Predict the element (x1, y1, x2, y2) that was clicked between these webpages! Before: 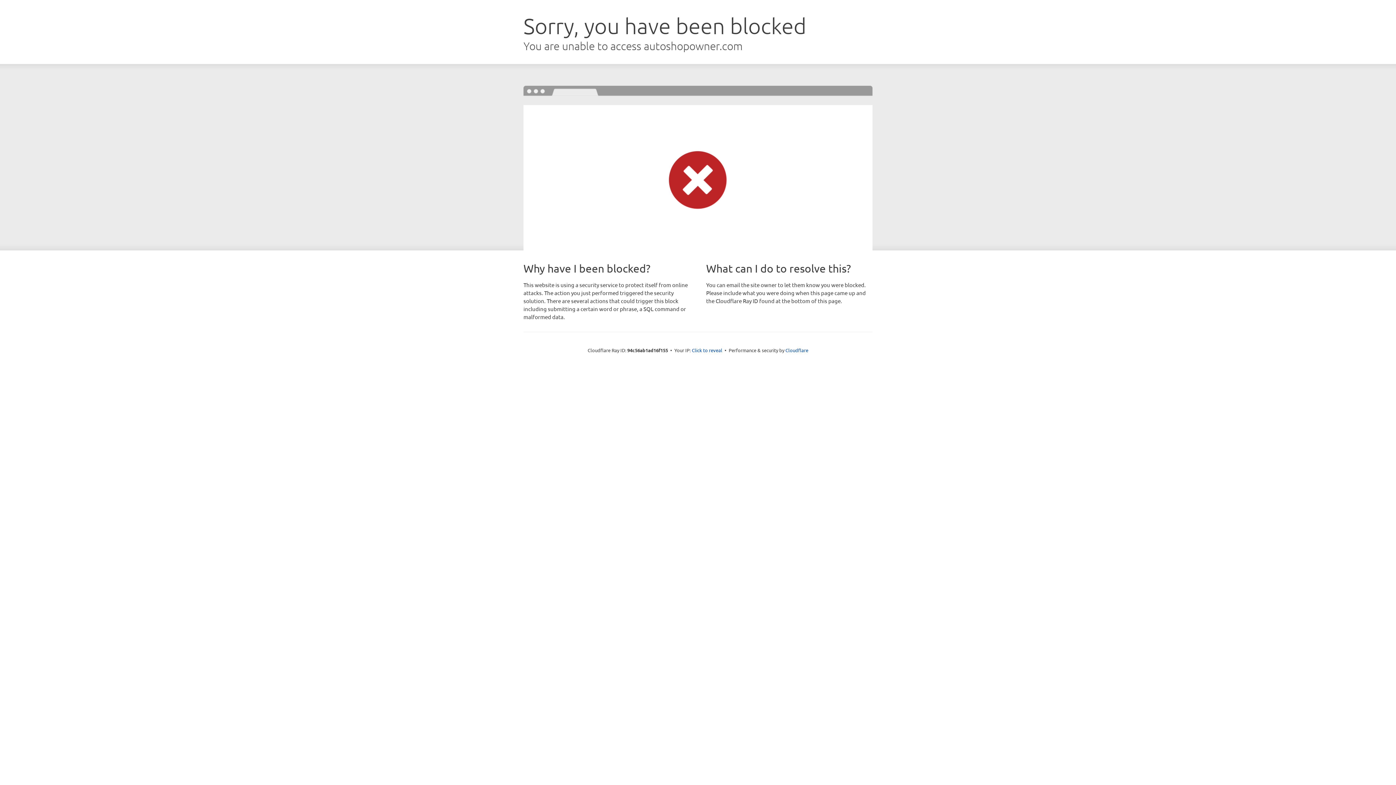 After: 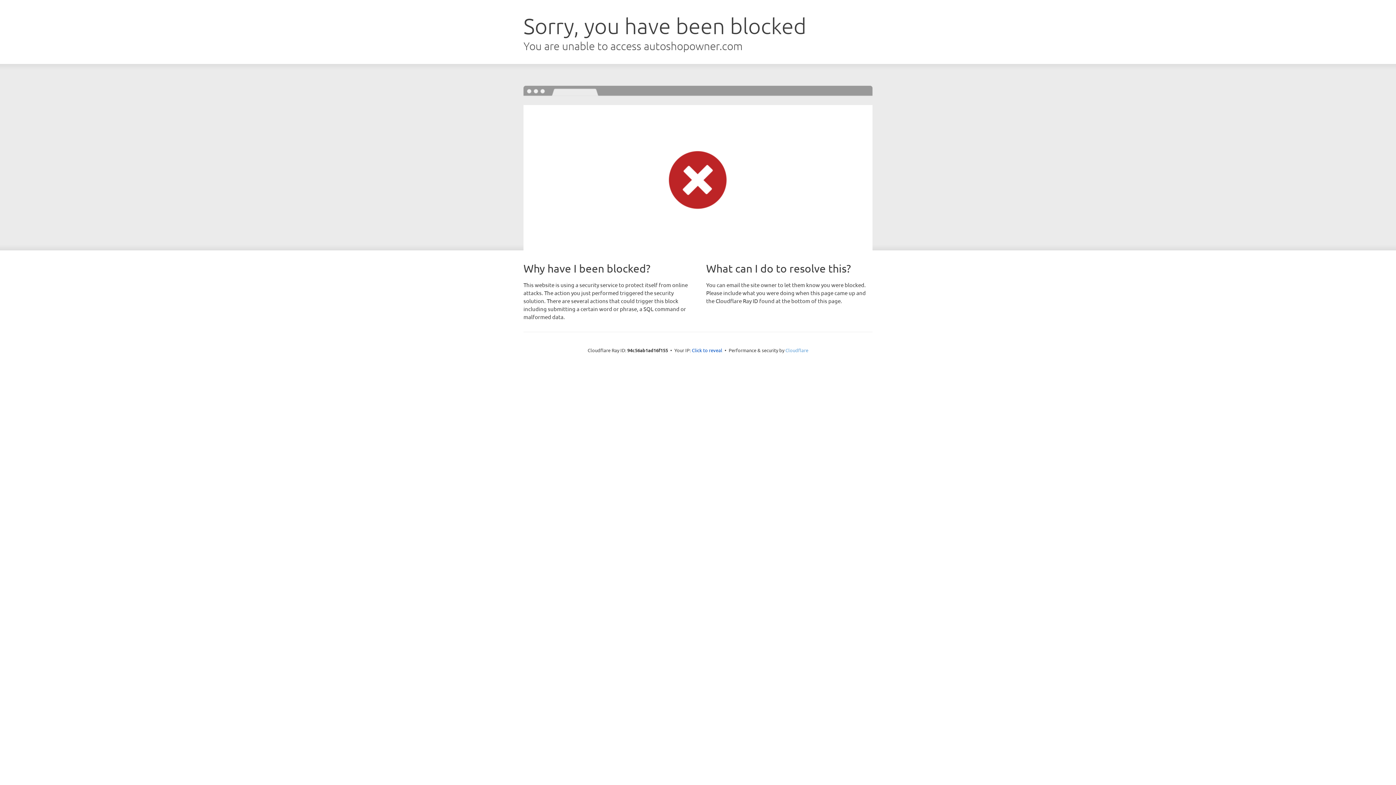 Action: label: Cloudflare bbox: (785, 347, 808, 353)